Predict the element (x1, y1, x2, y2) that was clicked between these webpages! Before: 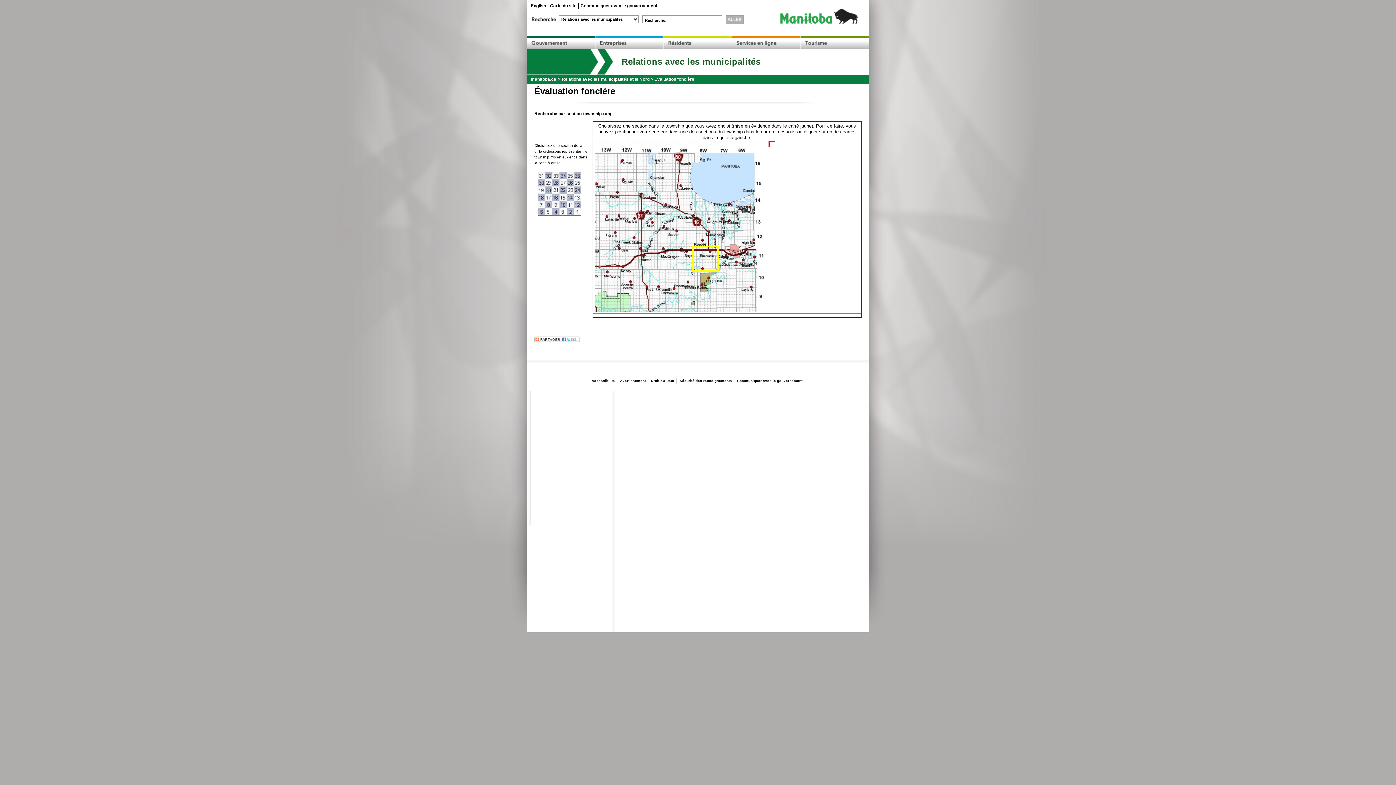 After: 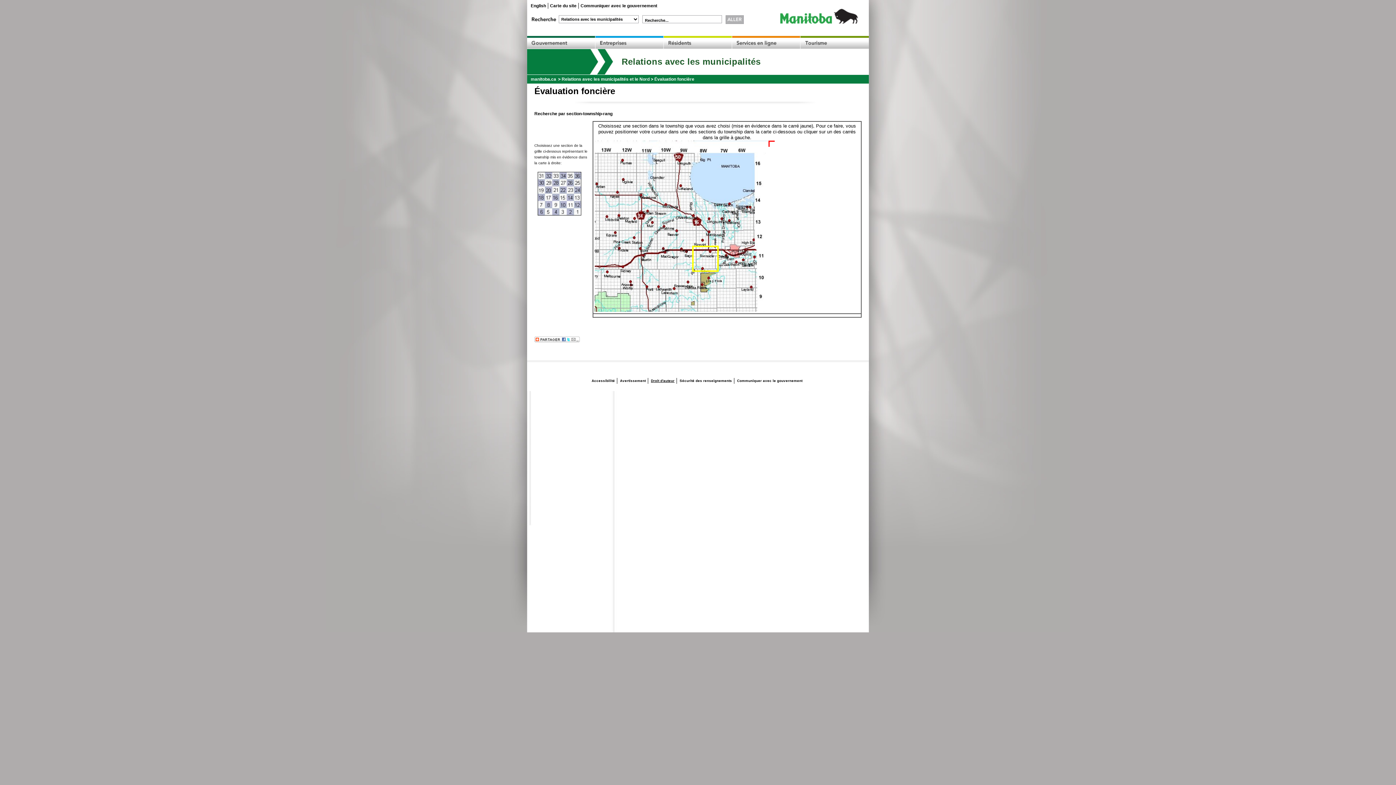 Action: label: Droit d'auteur bbox: (651, 378, 674, 382)